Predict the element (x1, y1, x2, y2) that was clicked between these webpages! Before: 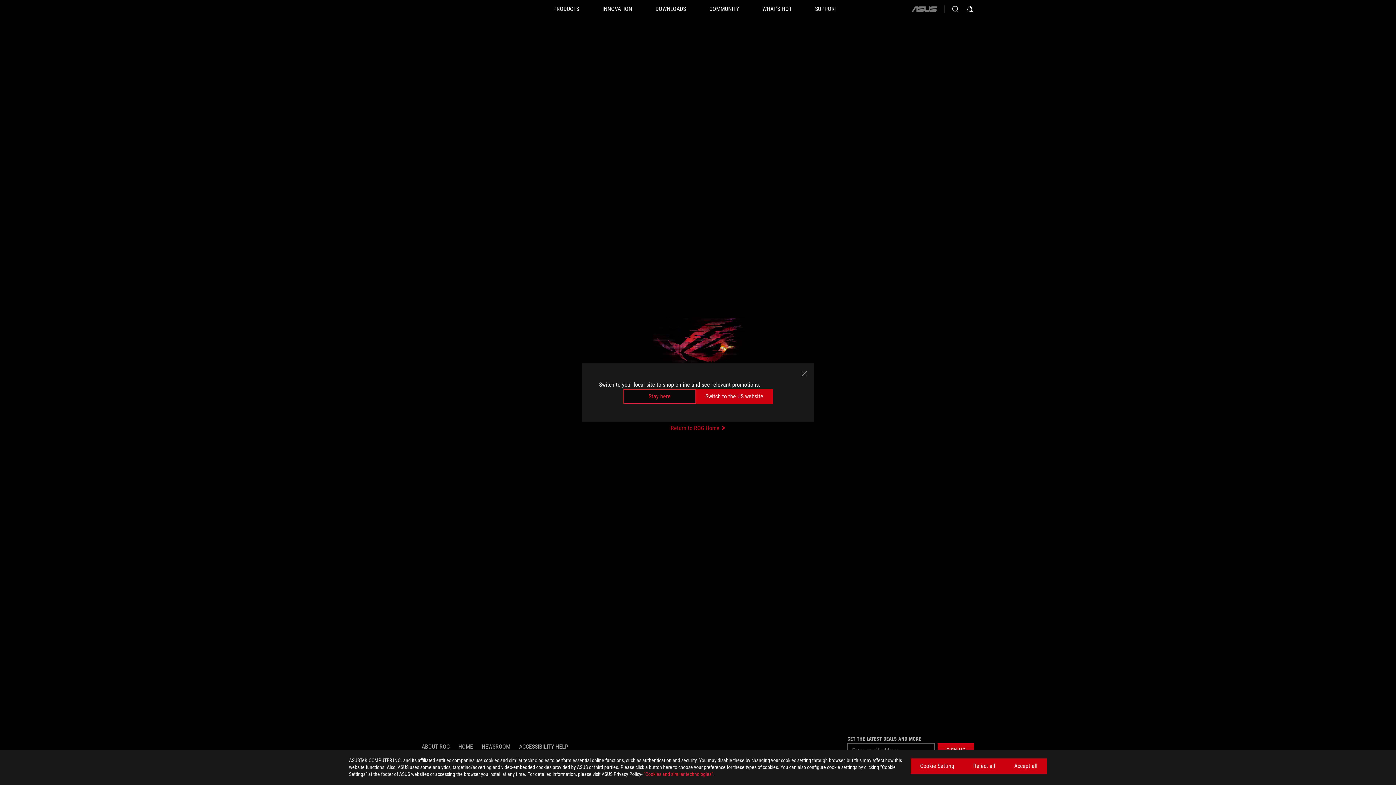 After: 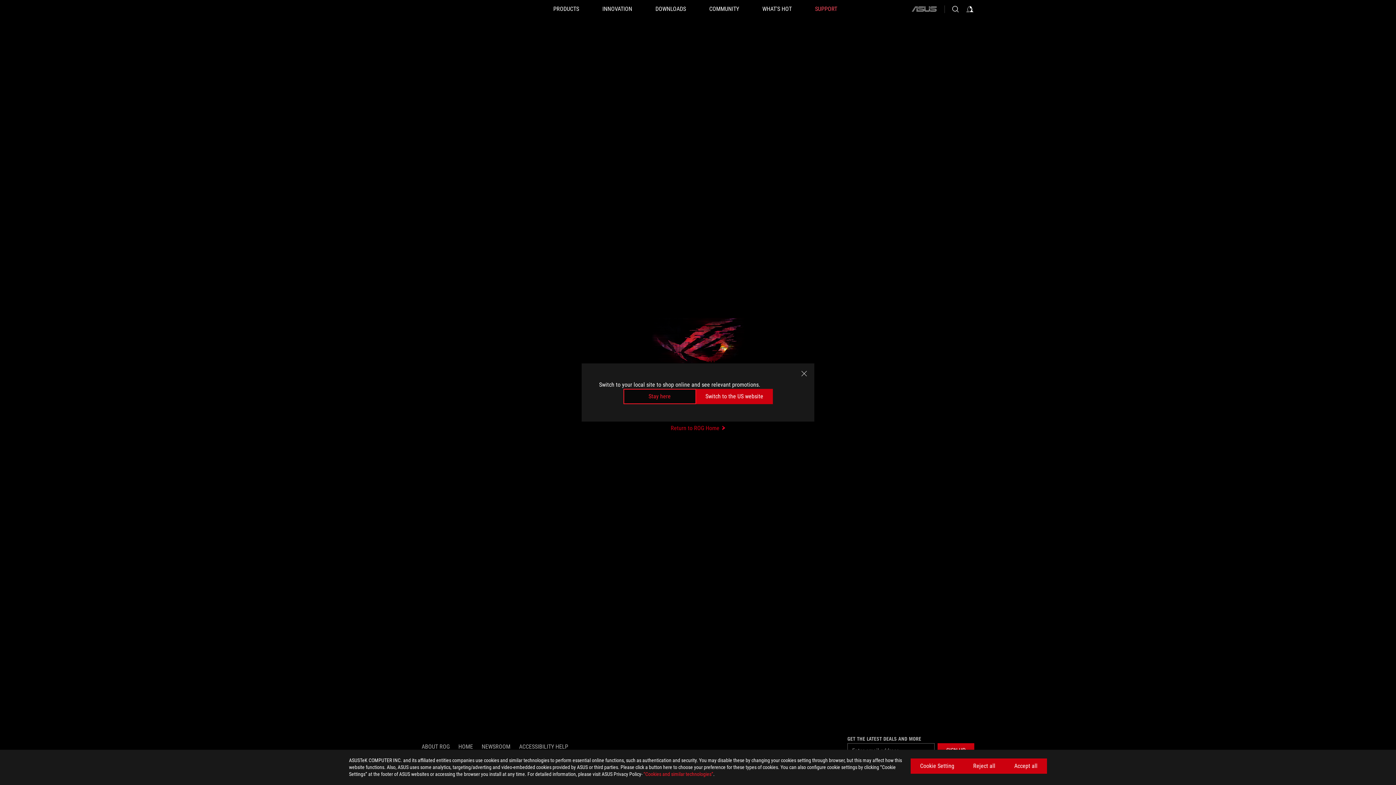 Action: label: SUPPORT bbox: (815, 0, 837, 18)